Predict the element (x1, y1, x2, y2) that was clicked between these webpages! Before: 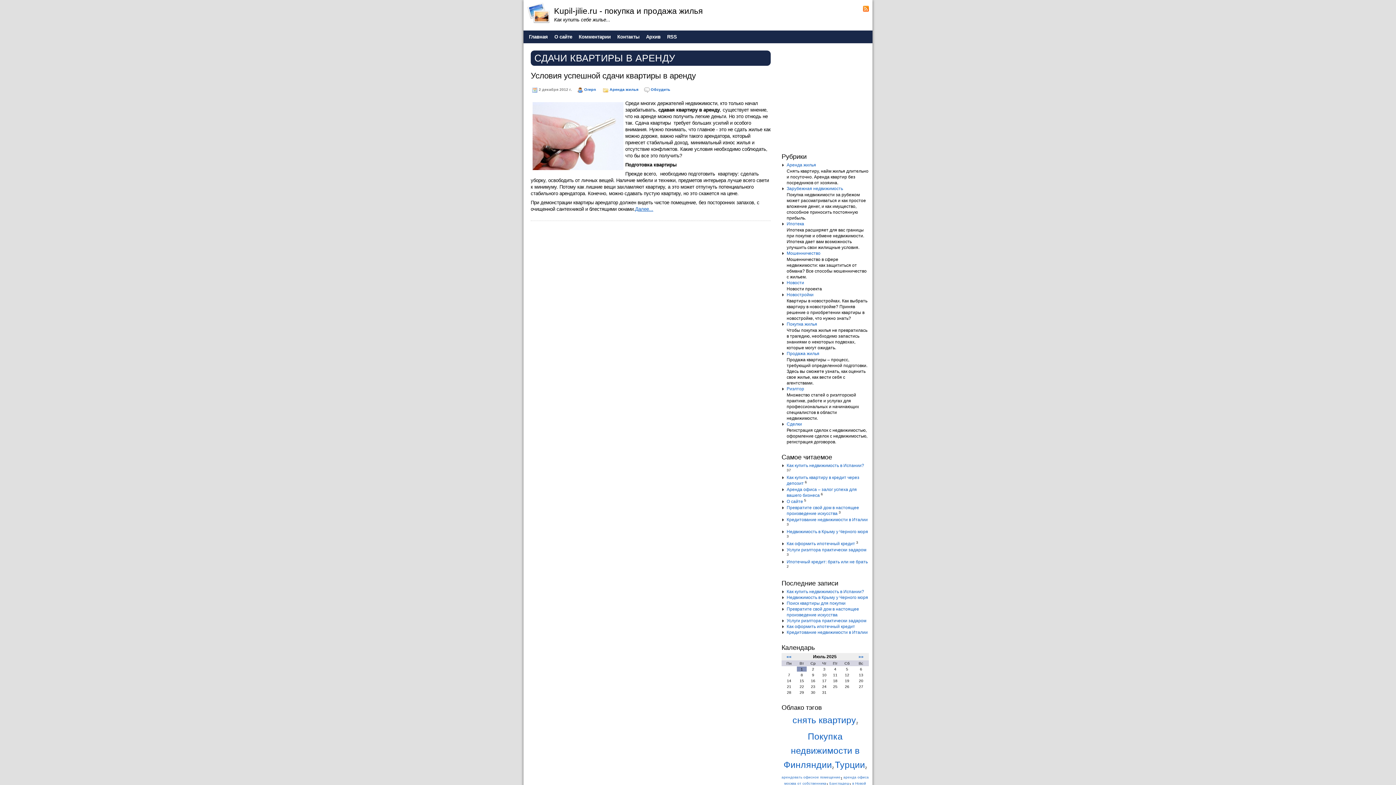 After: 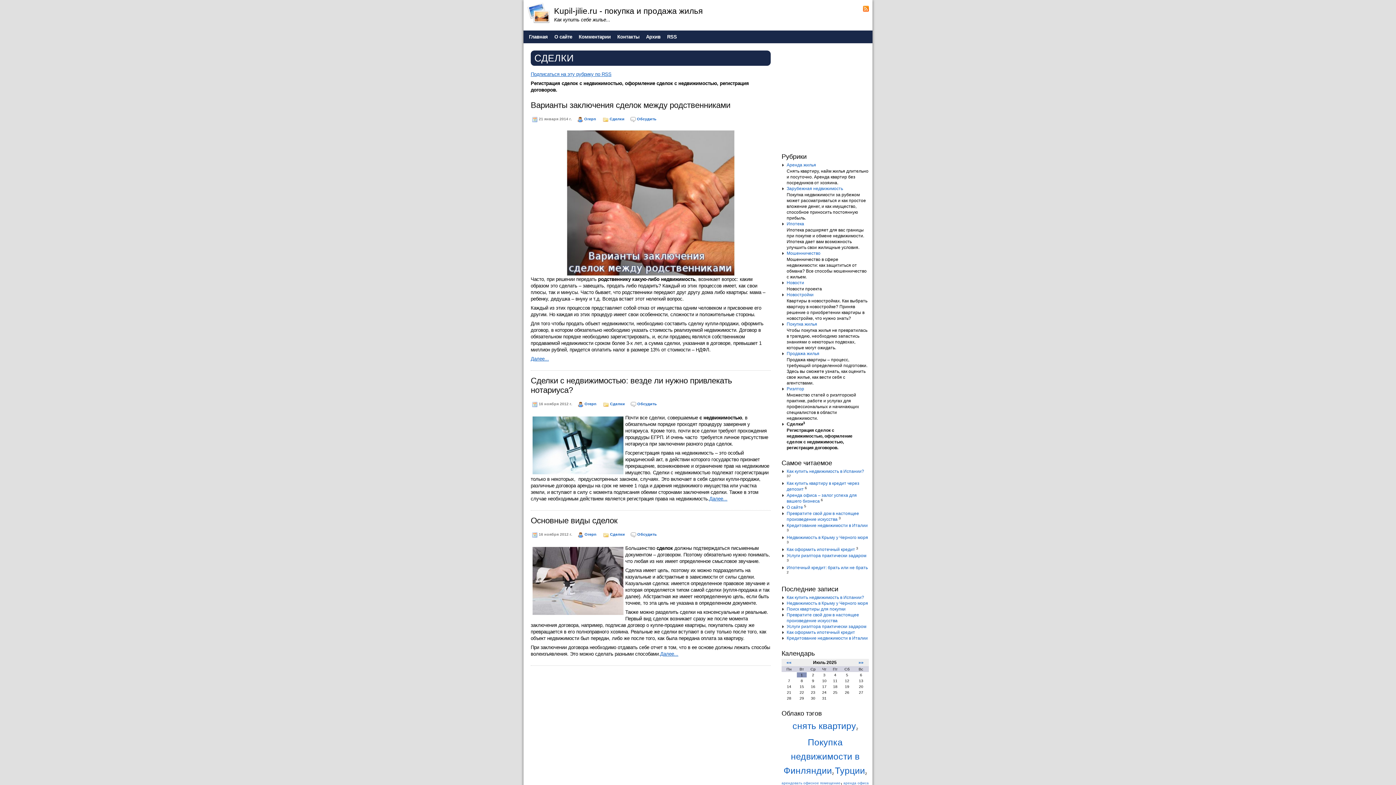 Action: bbox: (786, 421, 802, 426) label: Сделки